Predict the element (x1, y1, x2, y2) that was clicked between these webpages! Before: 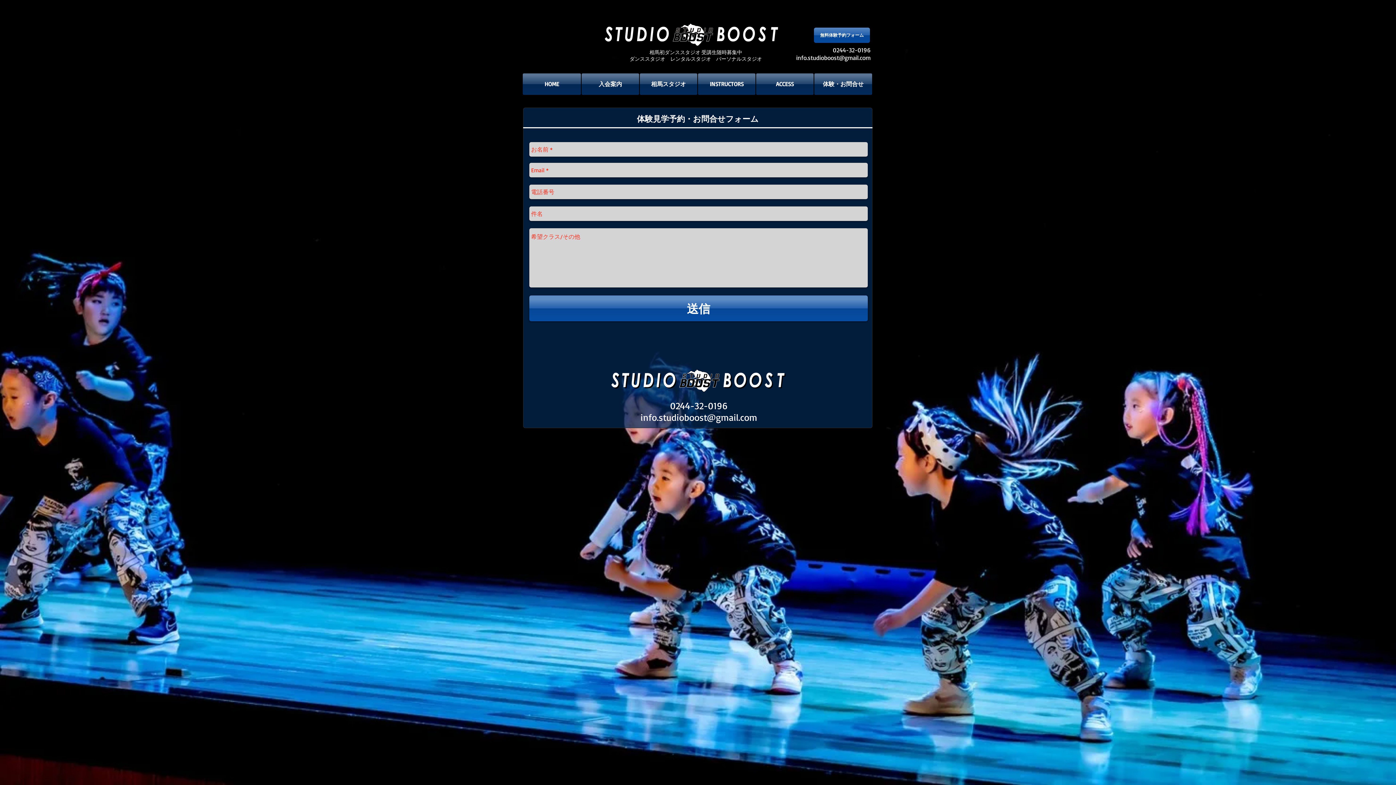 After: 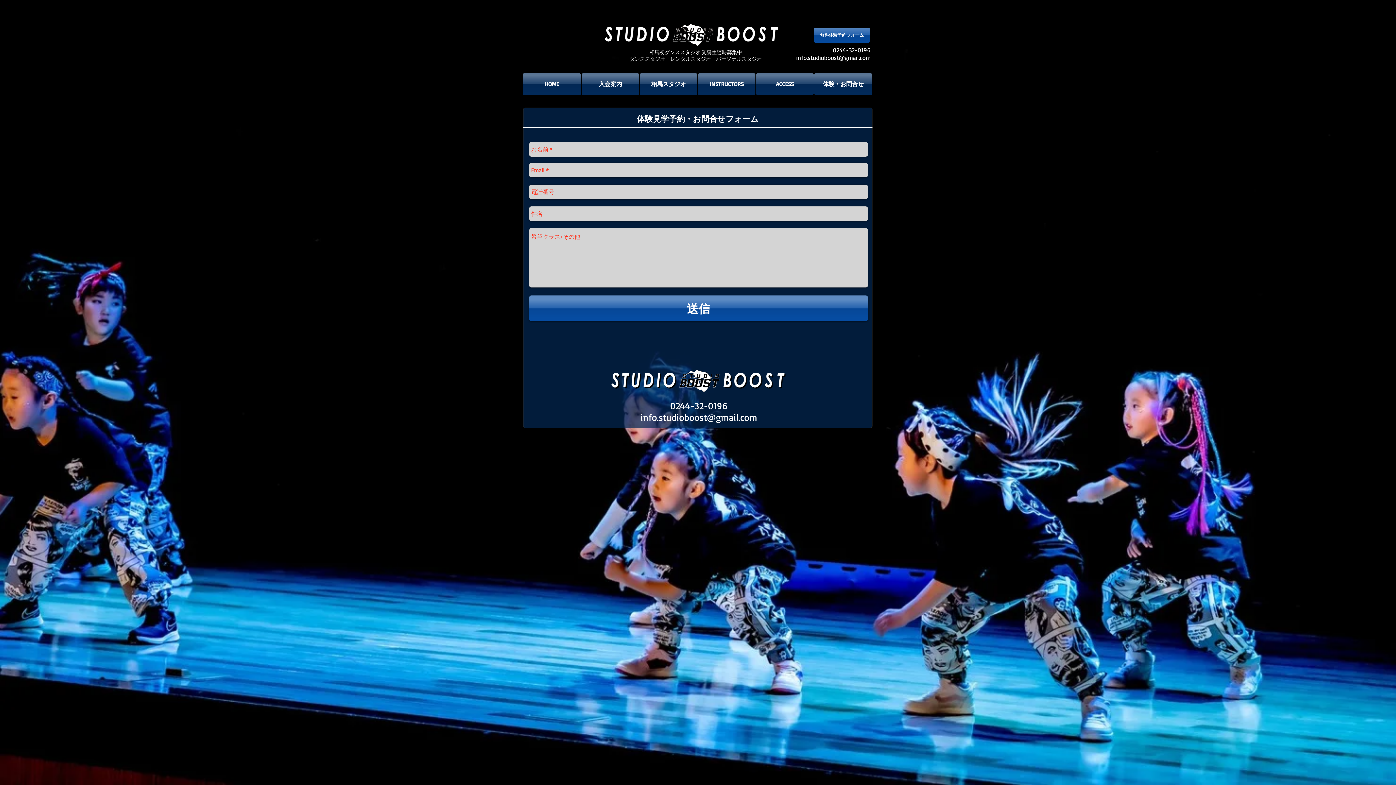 Action: bbox: (796, 53, 870, 61) label: info.studioboost@gmail.com